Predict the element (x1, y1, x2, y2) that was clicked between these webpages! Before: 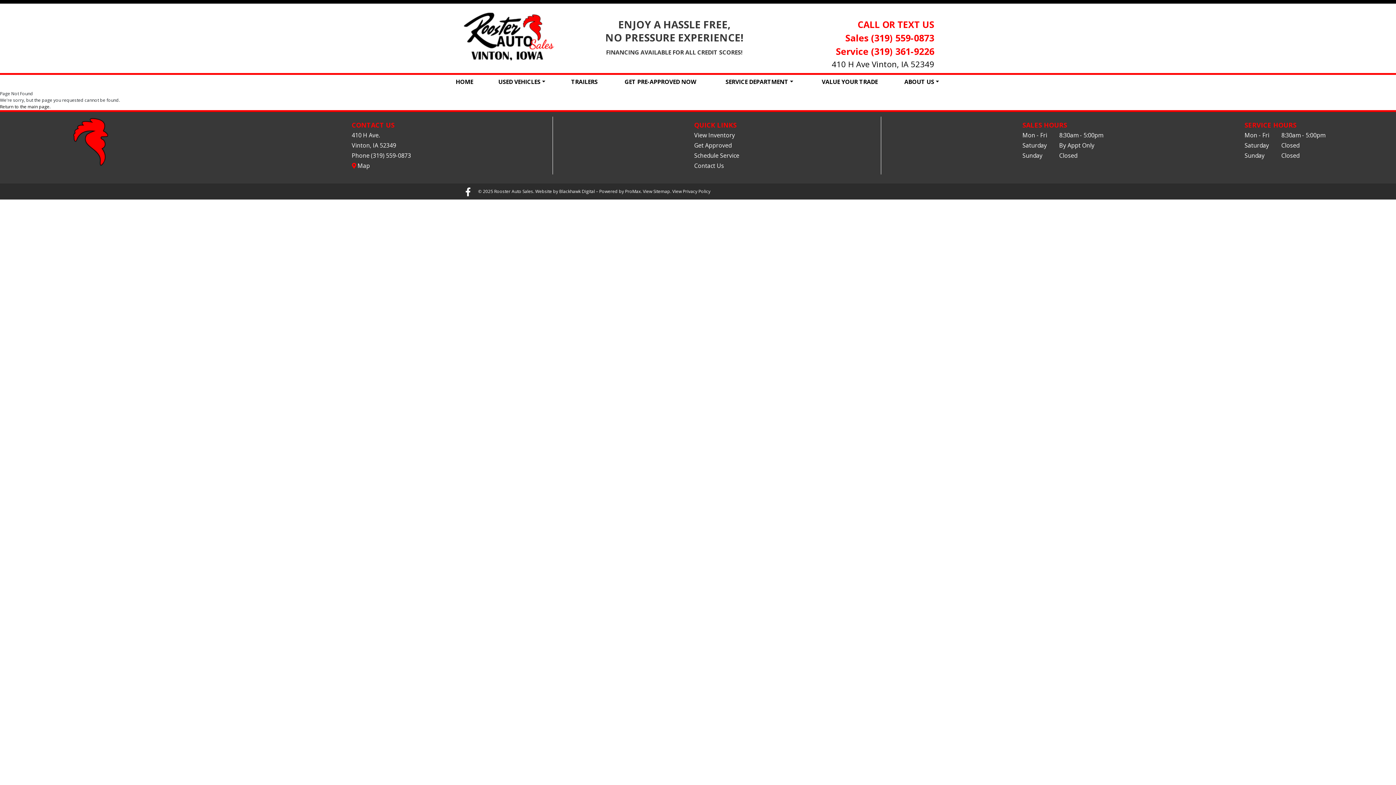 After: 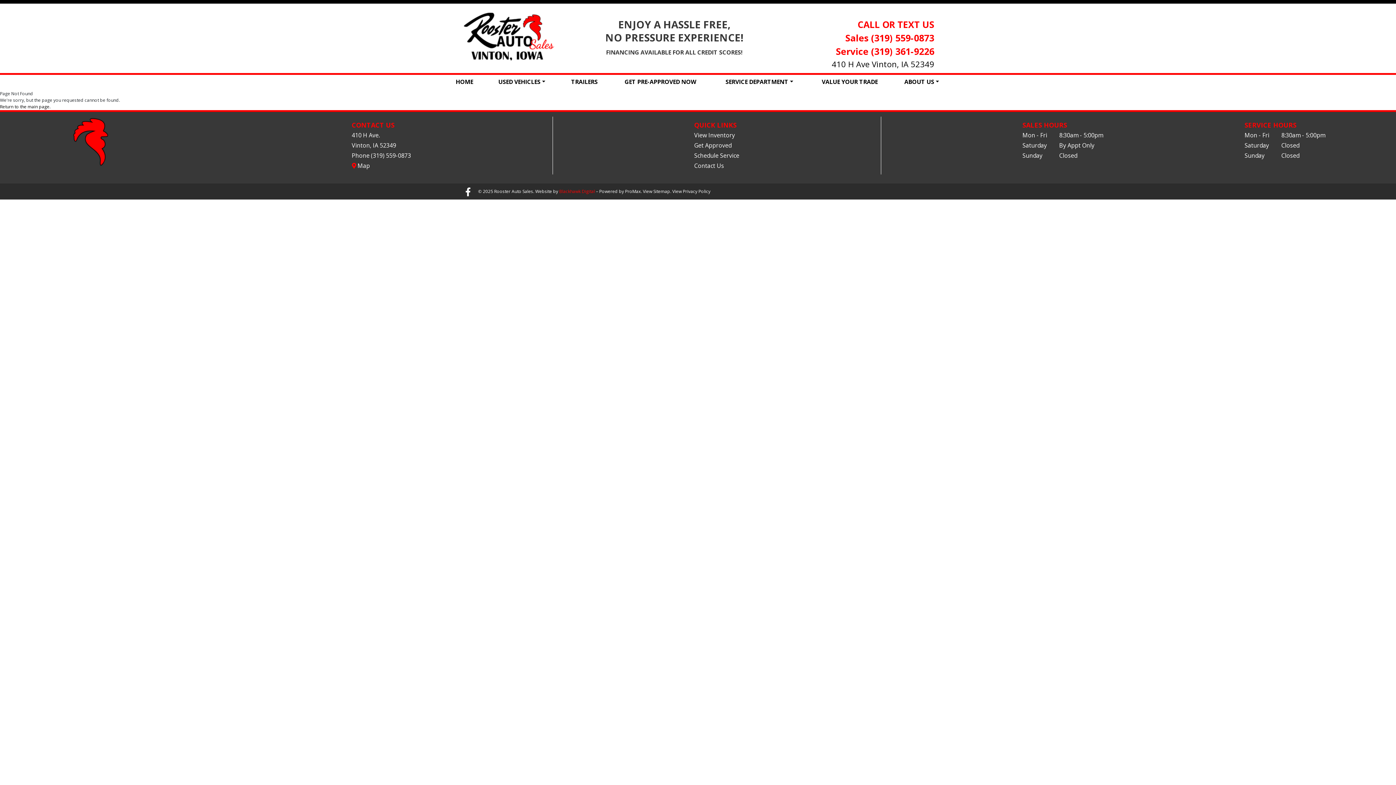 Action: label: Blackhawk Digital bbox: (559, 188, 595, 194)